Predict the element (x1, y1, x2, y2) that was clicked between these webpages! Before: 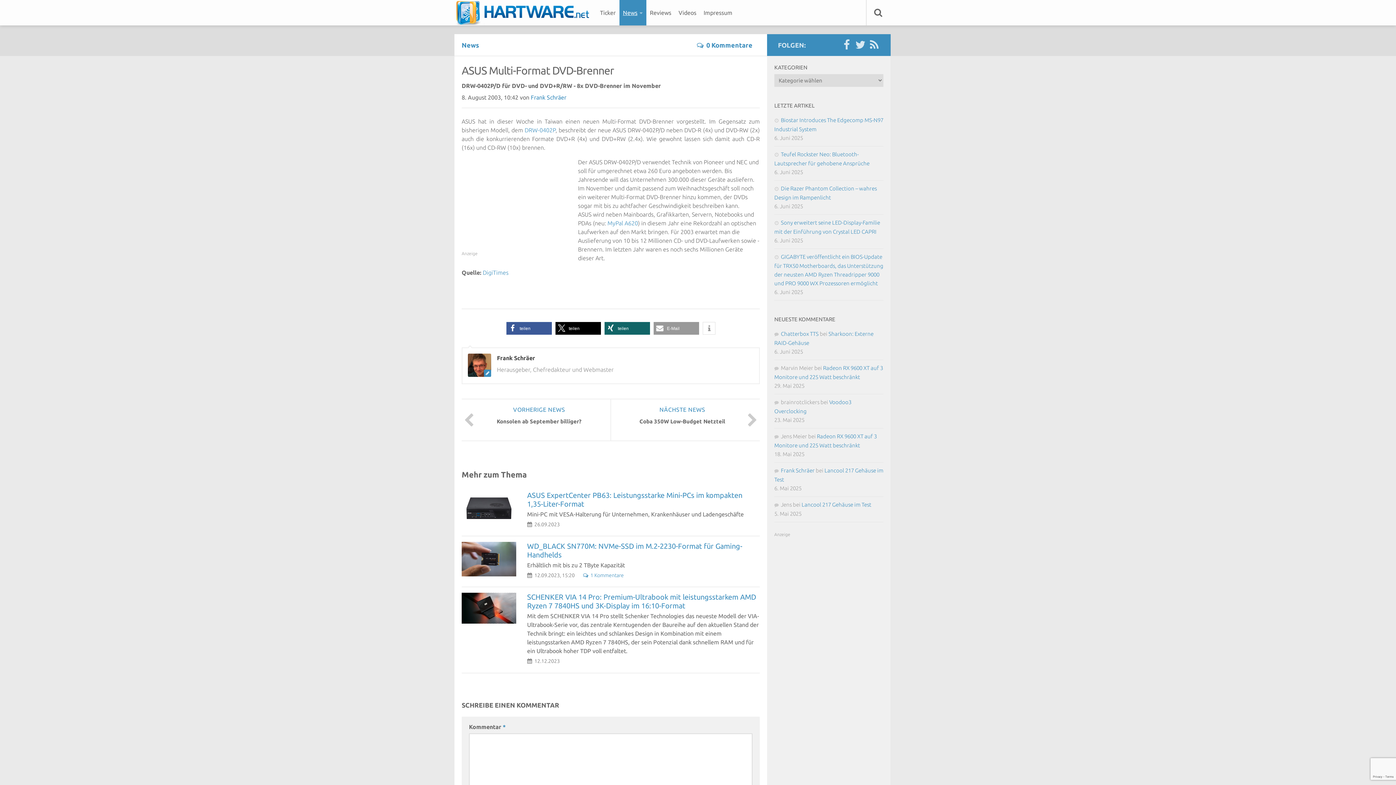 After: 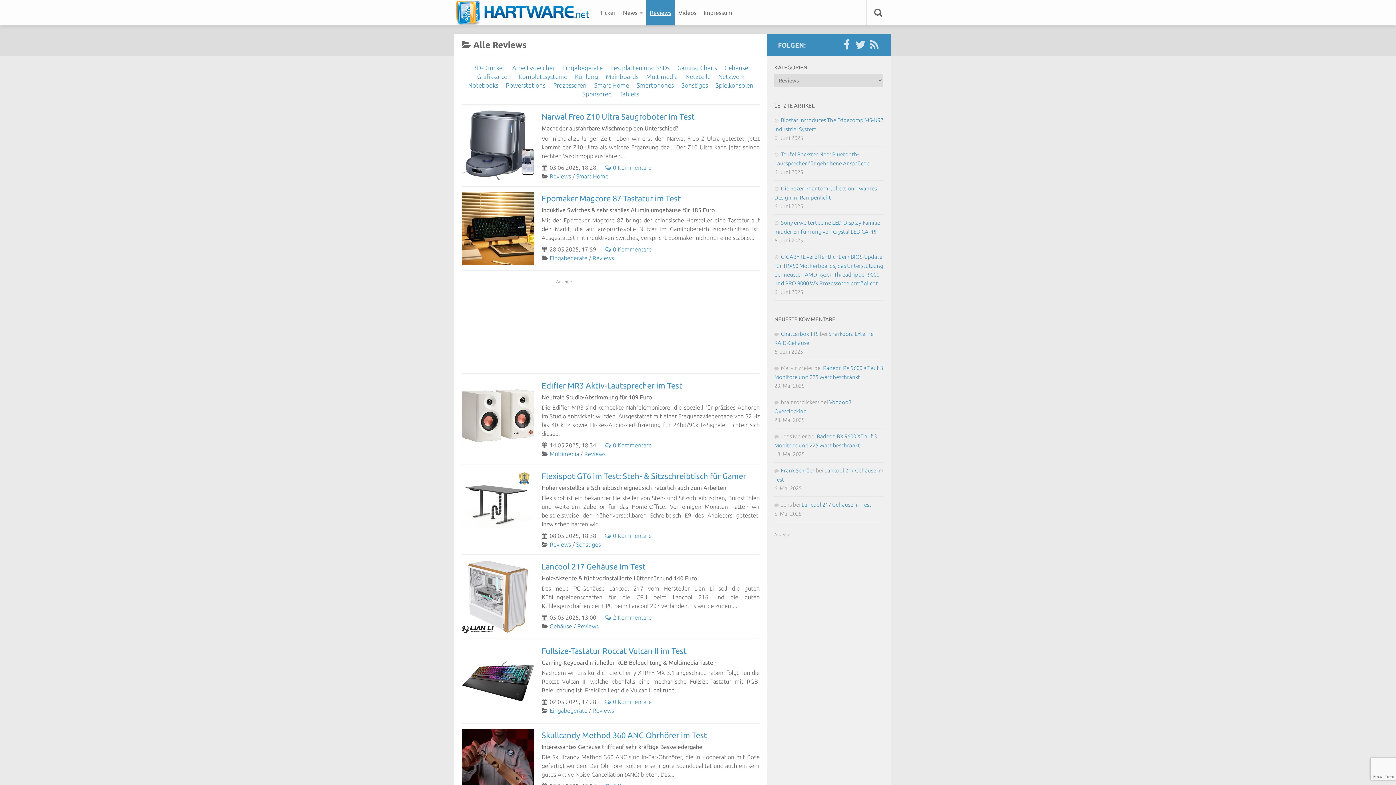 Action: label: Reviews bbox: (646, 0, 675, 25)